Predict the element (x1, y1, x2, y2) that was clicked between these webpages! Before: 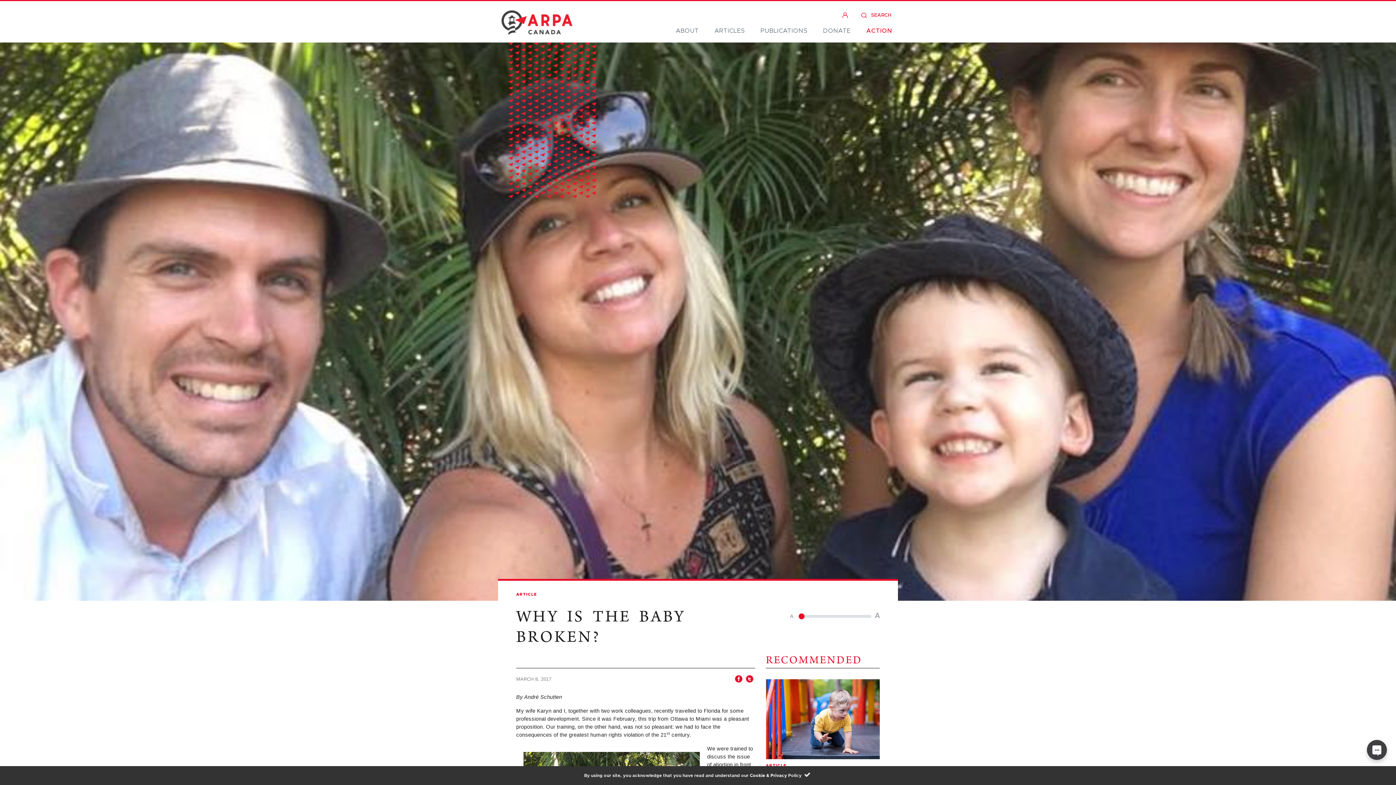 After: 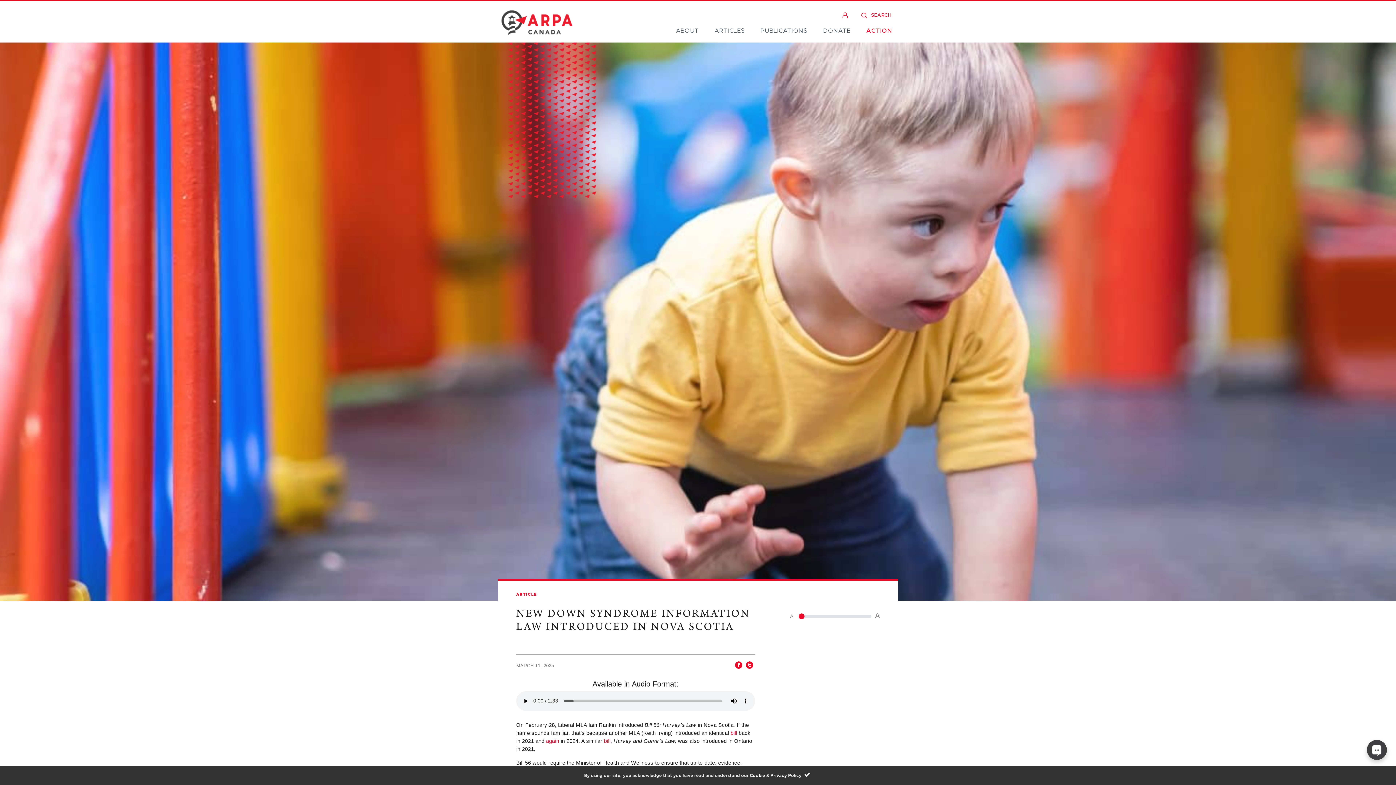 Action: bbox: (766, 670, 879, 820) label: ARTICLE
New Down Syndrome Information Law Introduced in Nova Scotia
MARCH 11, 2025